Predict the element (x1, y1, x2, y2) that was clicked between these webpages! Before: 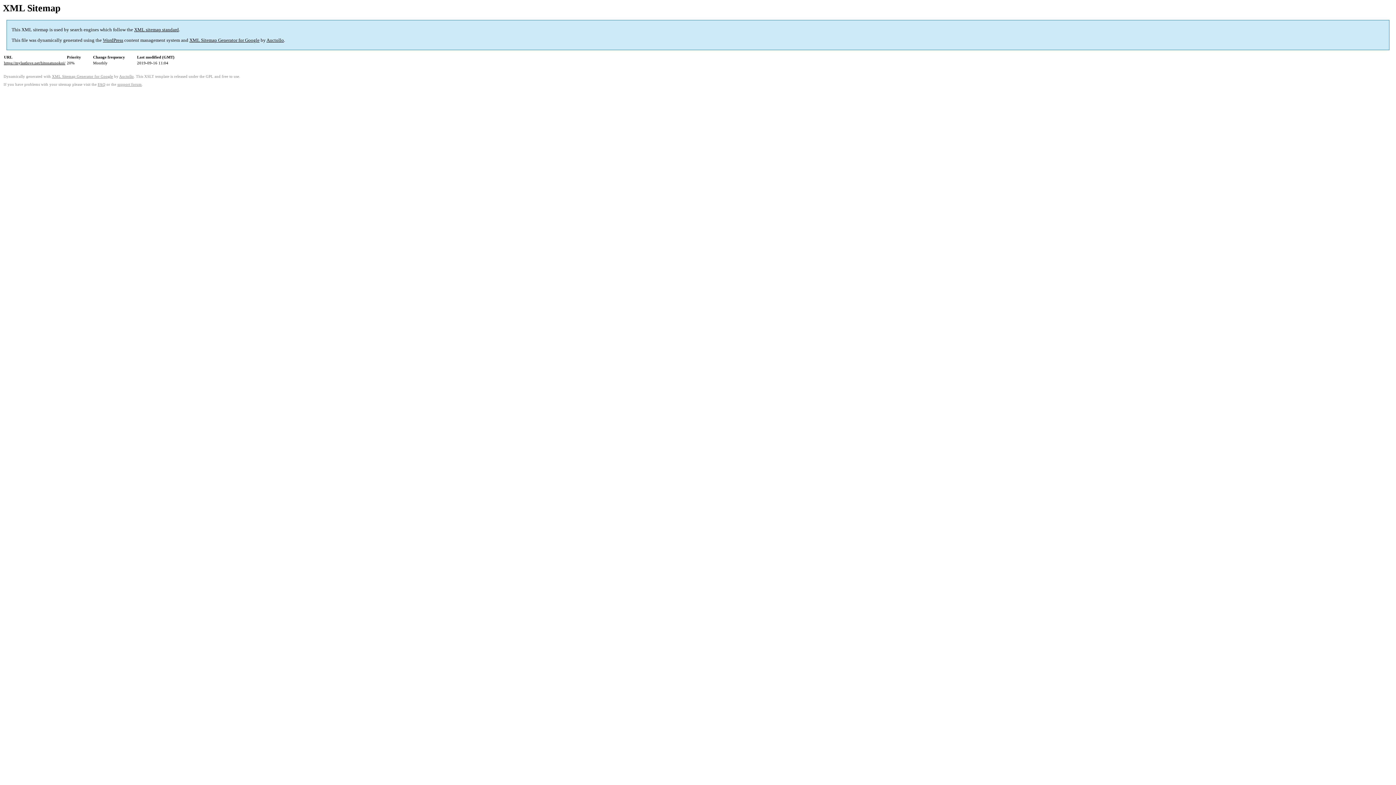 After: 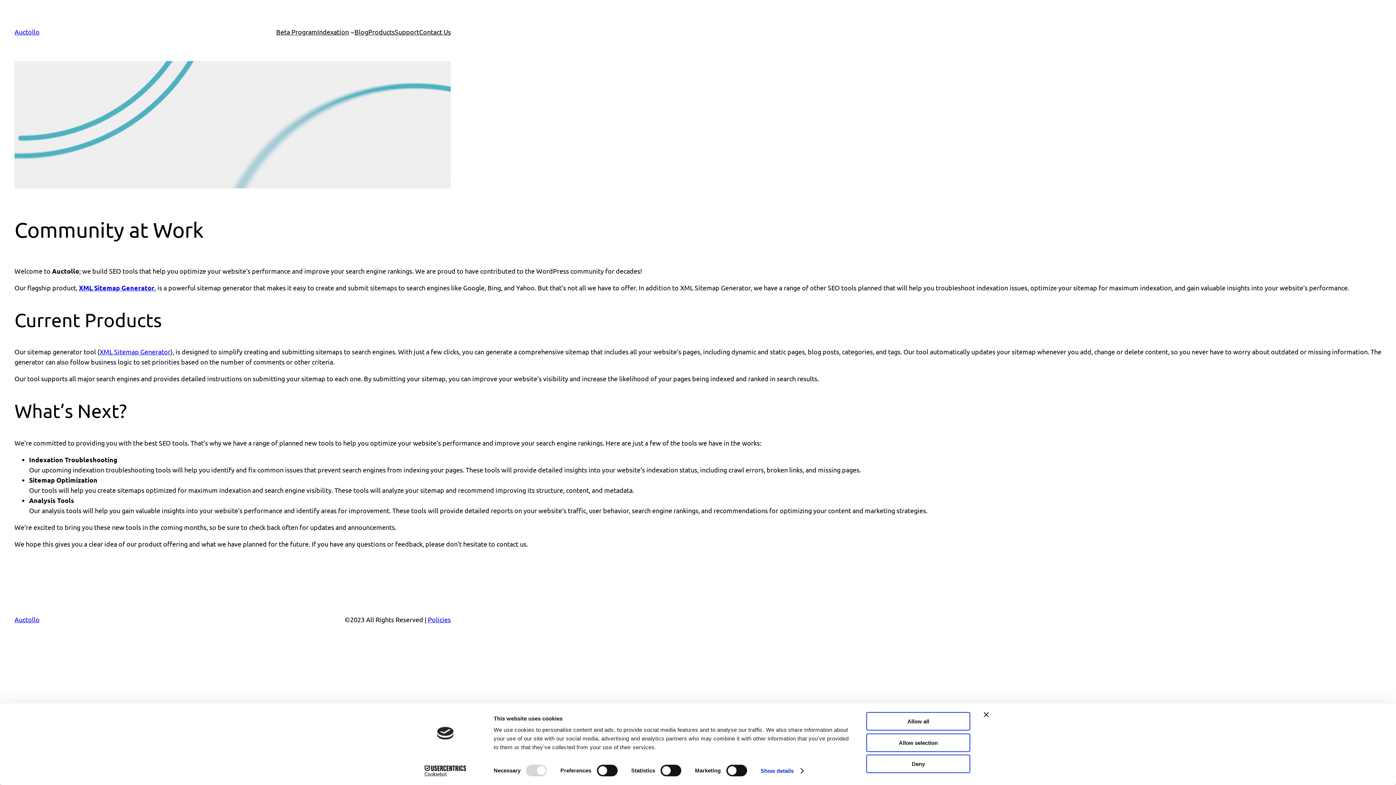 Action: bbox: (189, 37, 259, 43) label: XML Sitemap Generator for Google